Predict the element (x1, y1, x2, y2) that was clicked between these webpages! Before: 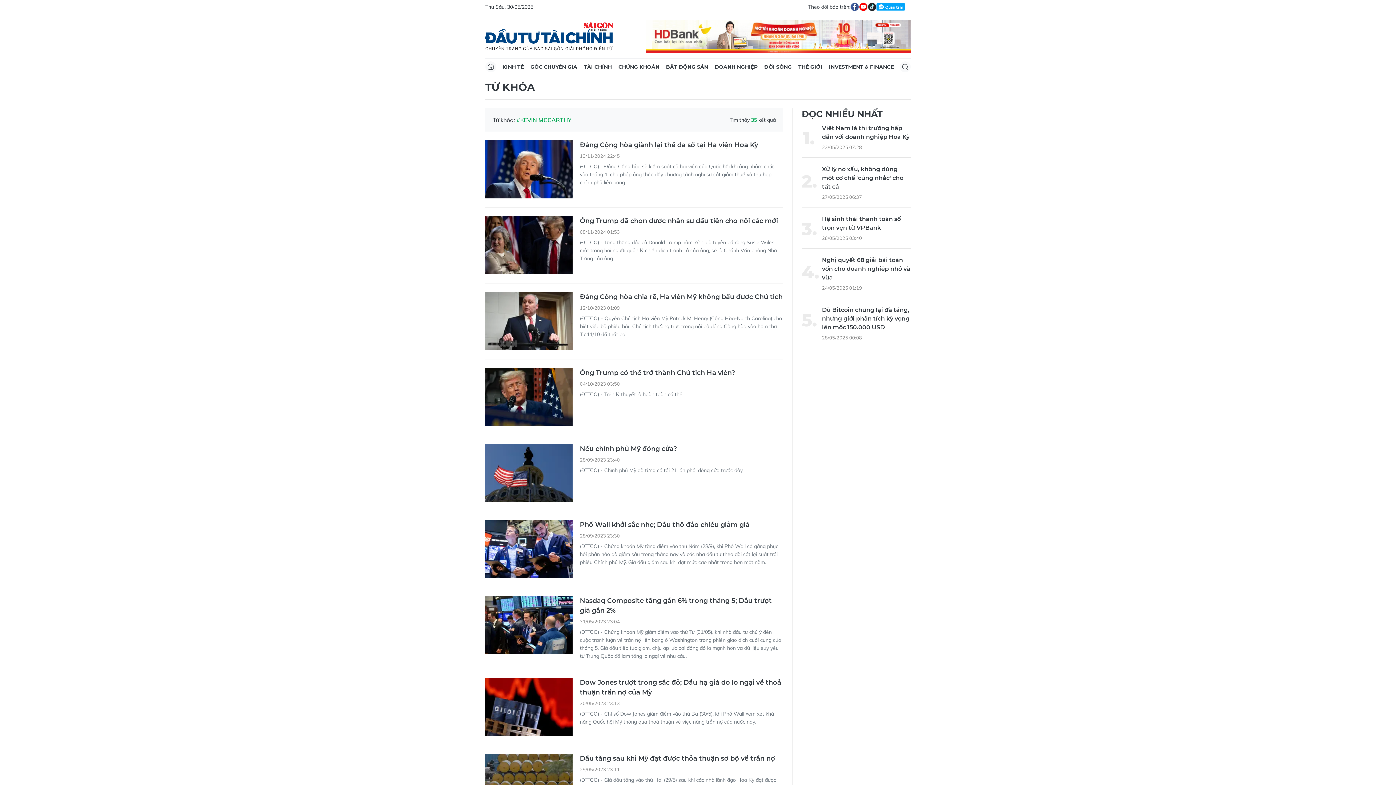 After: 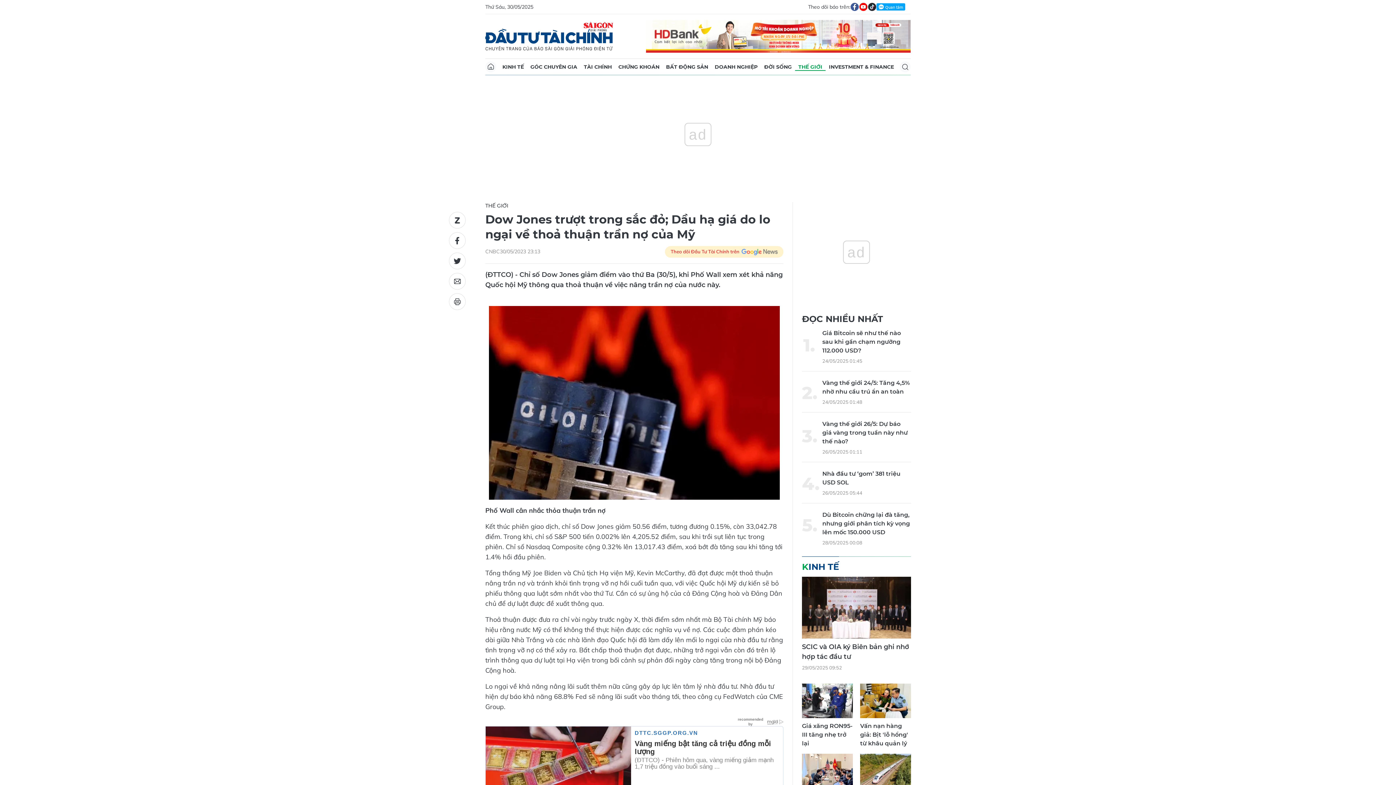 Action: bbox: (485, 678, 572, 736)